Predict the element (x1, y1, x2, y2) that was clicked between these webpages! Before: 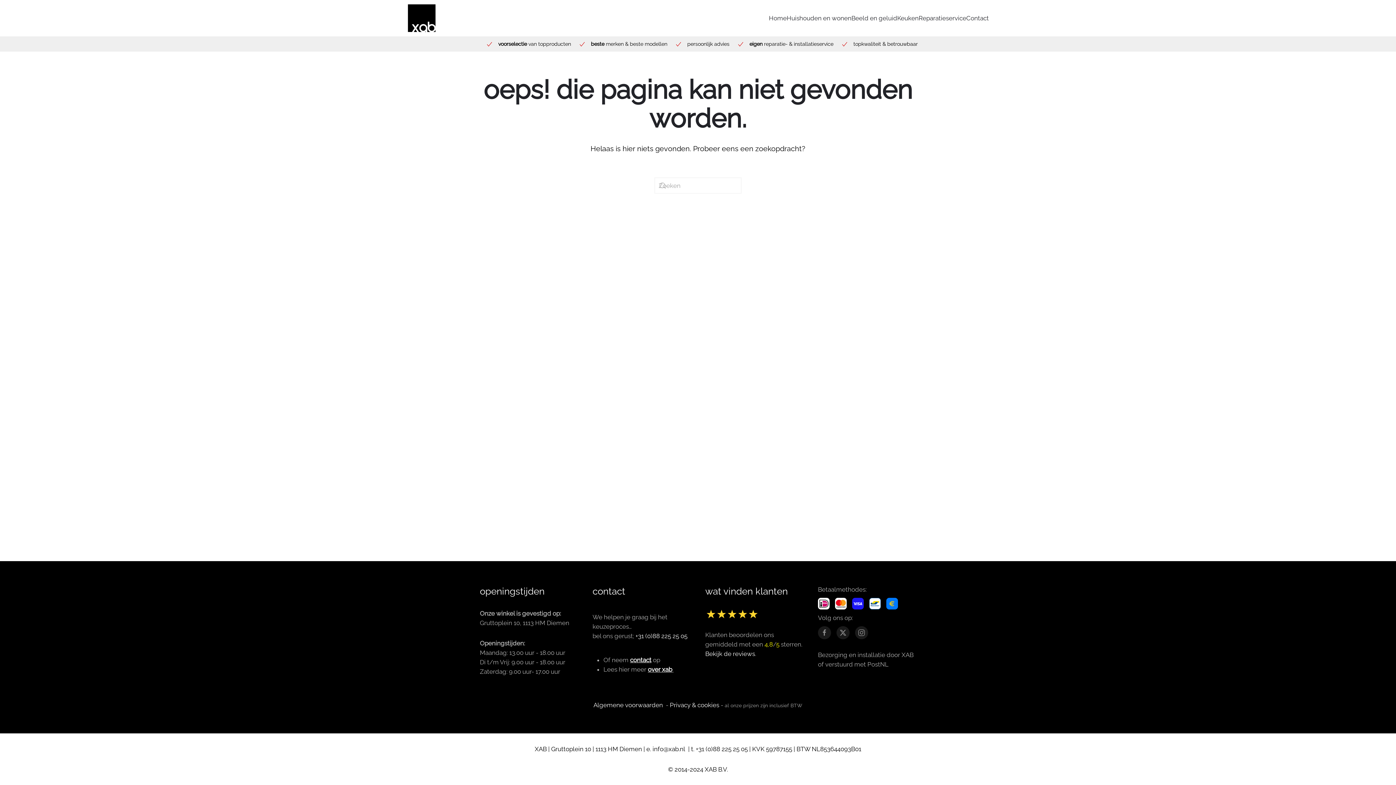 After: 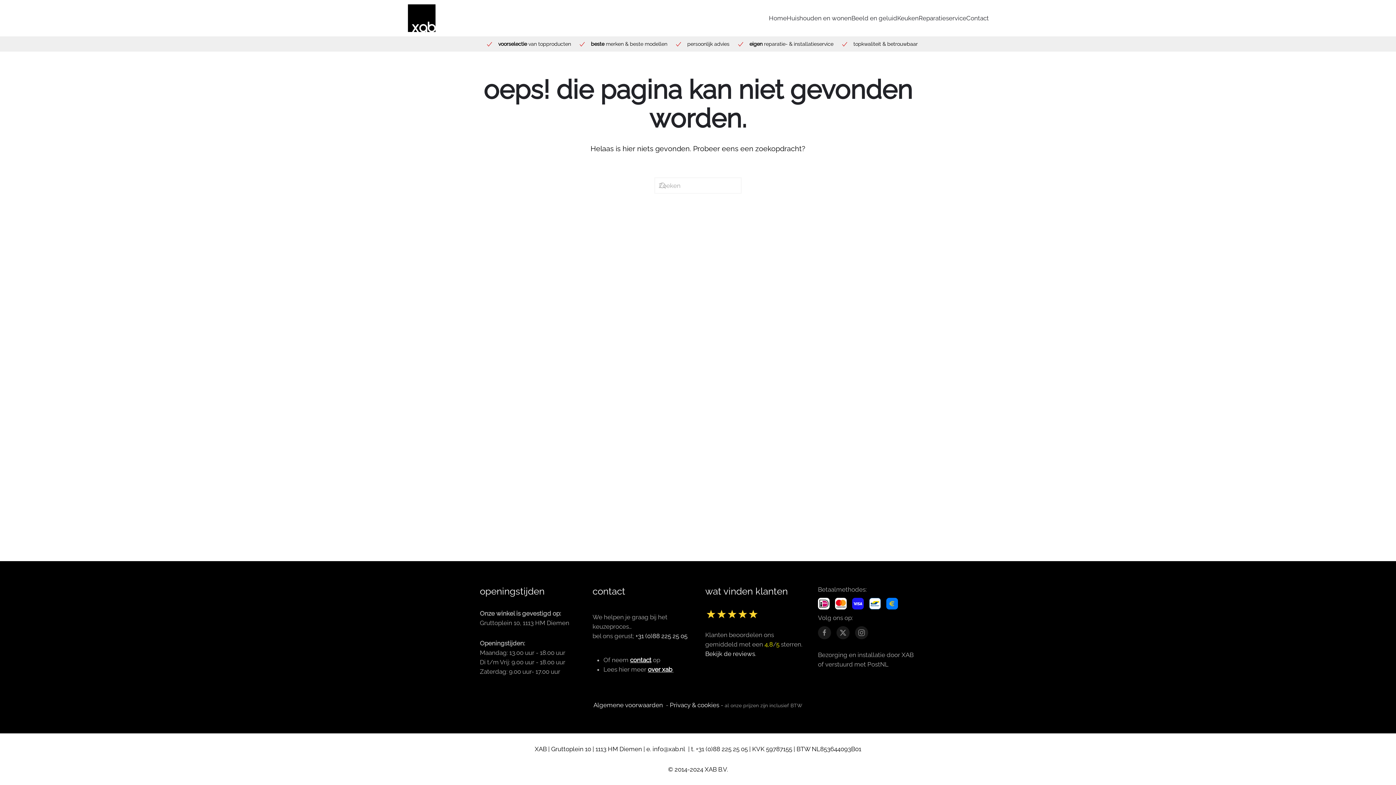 Action: label: Bekijk de reviews bbox: (705, 650, 755, 657)